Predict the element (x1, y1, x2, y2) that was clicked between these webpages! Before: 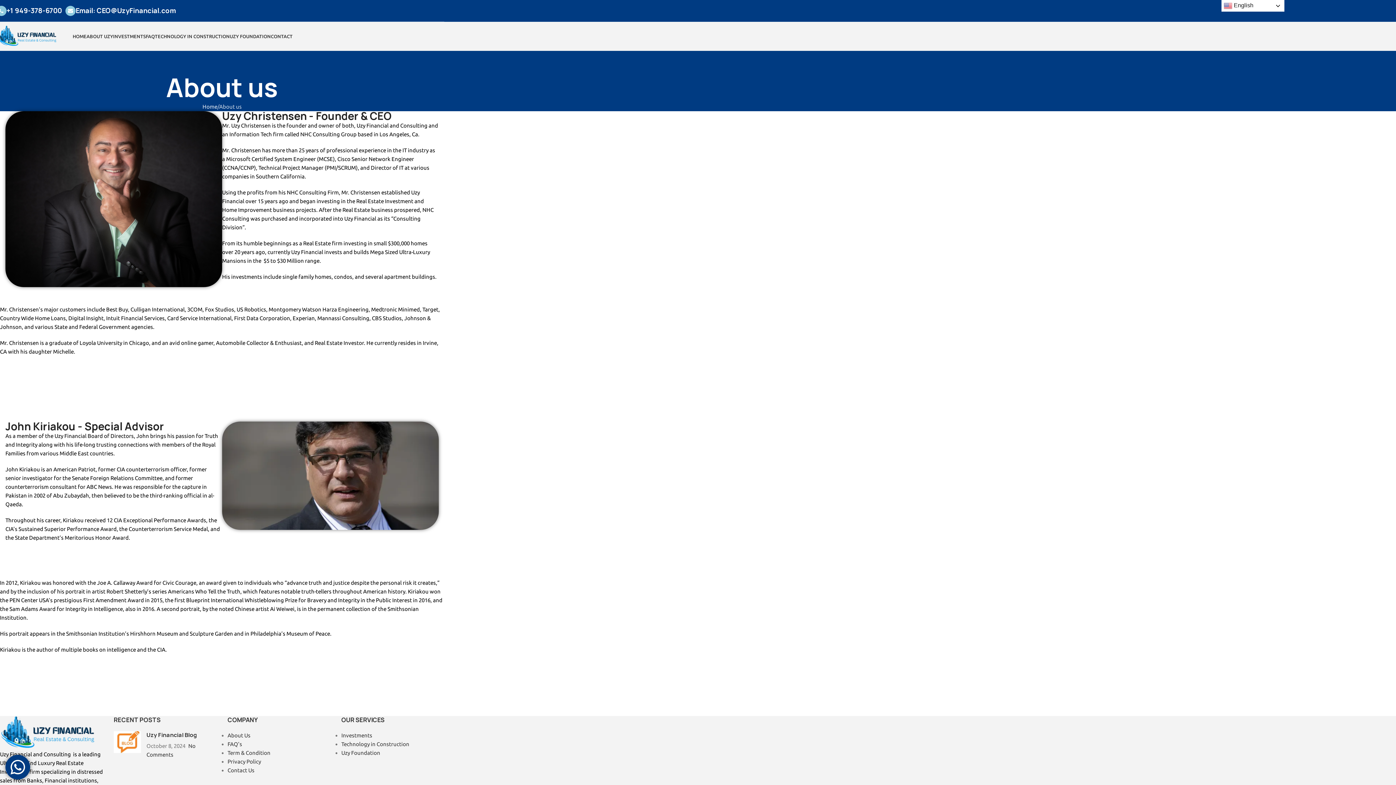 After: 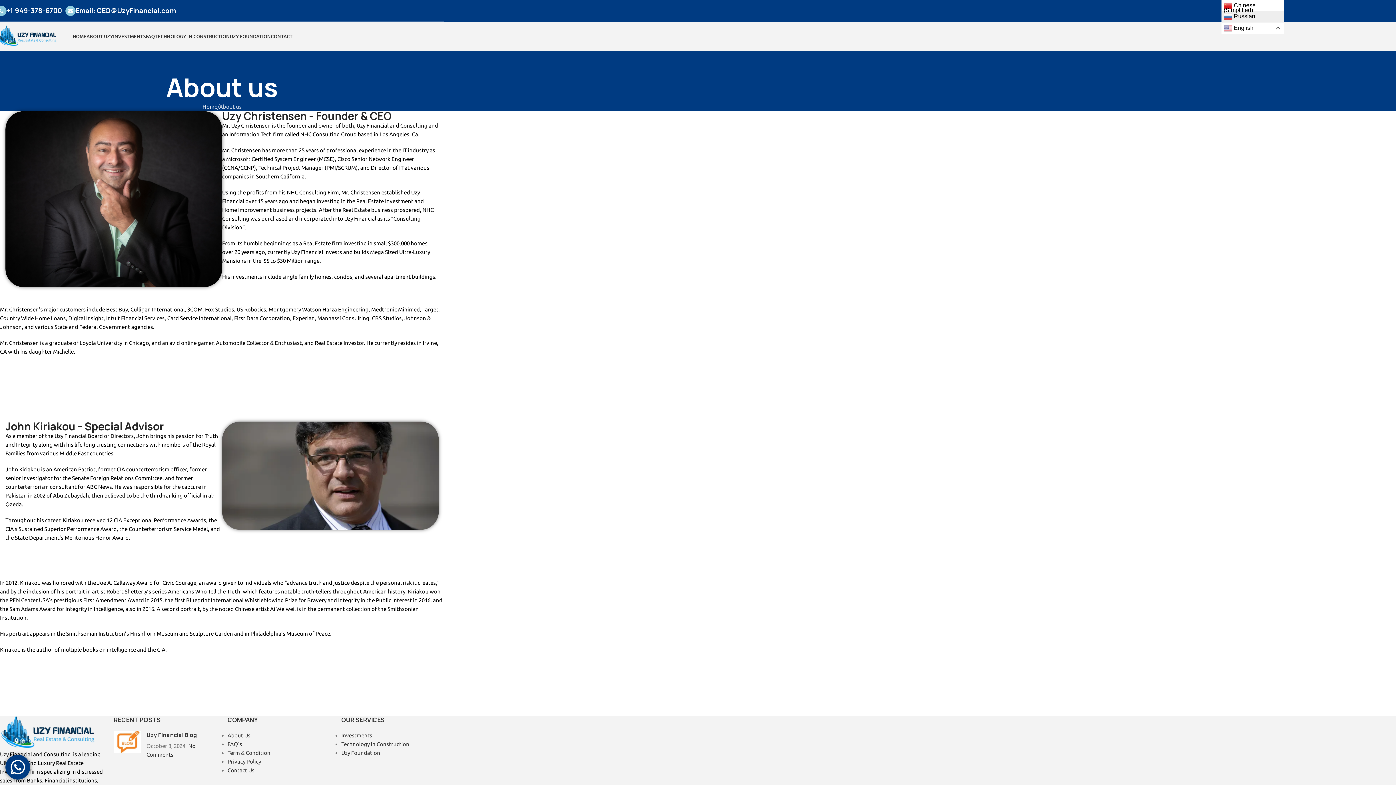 Action: label:  English bbox: (1221, 0, 1284, 11)